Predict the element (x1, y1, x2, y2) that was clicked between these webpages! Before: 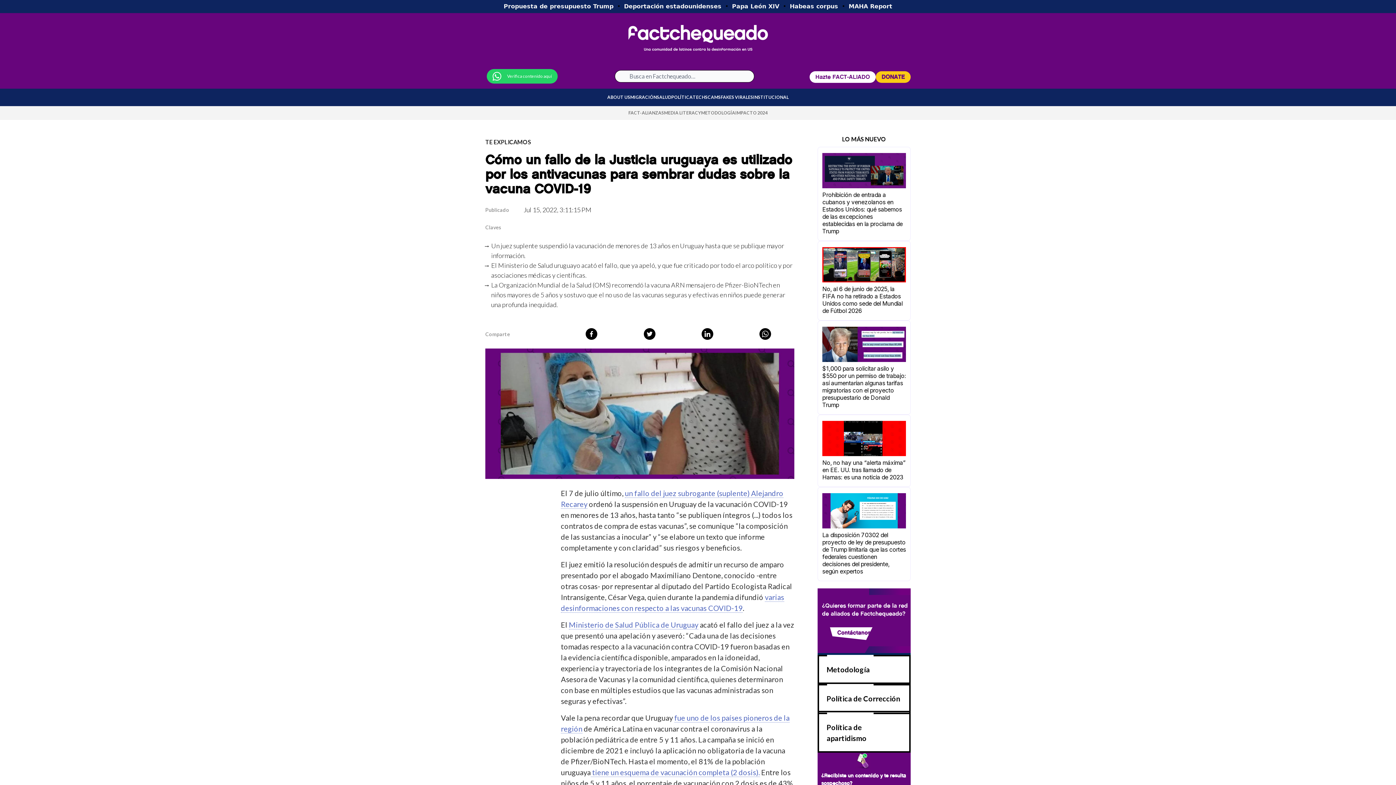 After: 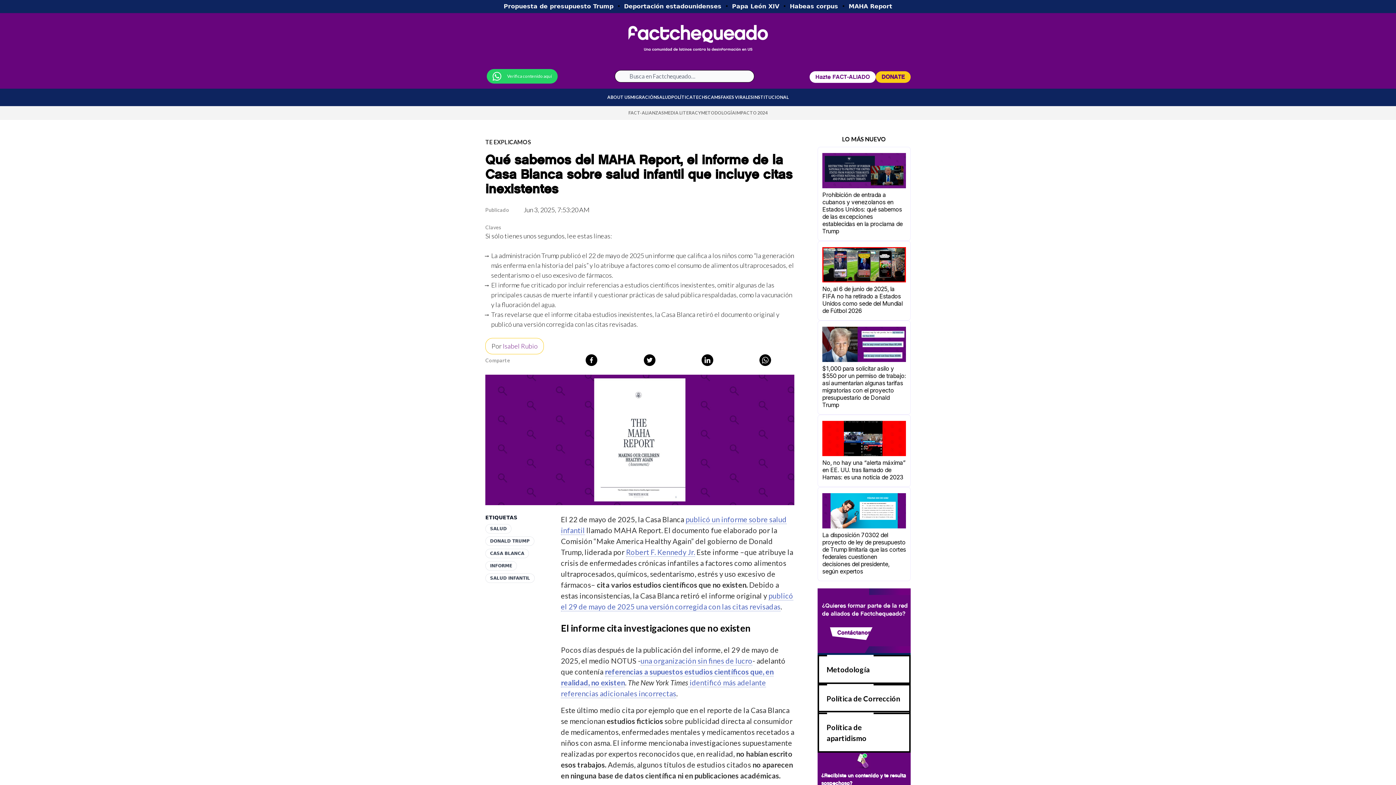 Action: label: MAHA Report bbox: (848, 2, 892, 10)